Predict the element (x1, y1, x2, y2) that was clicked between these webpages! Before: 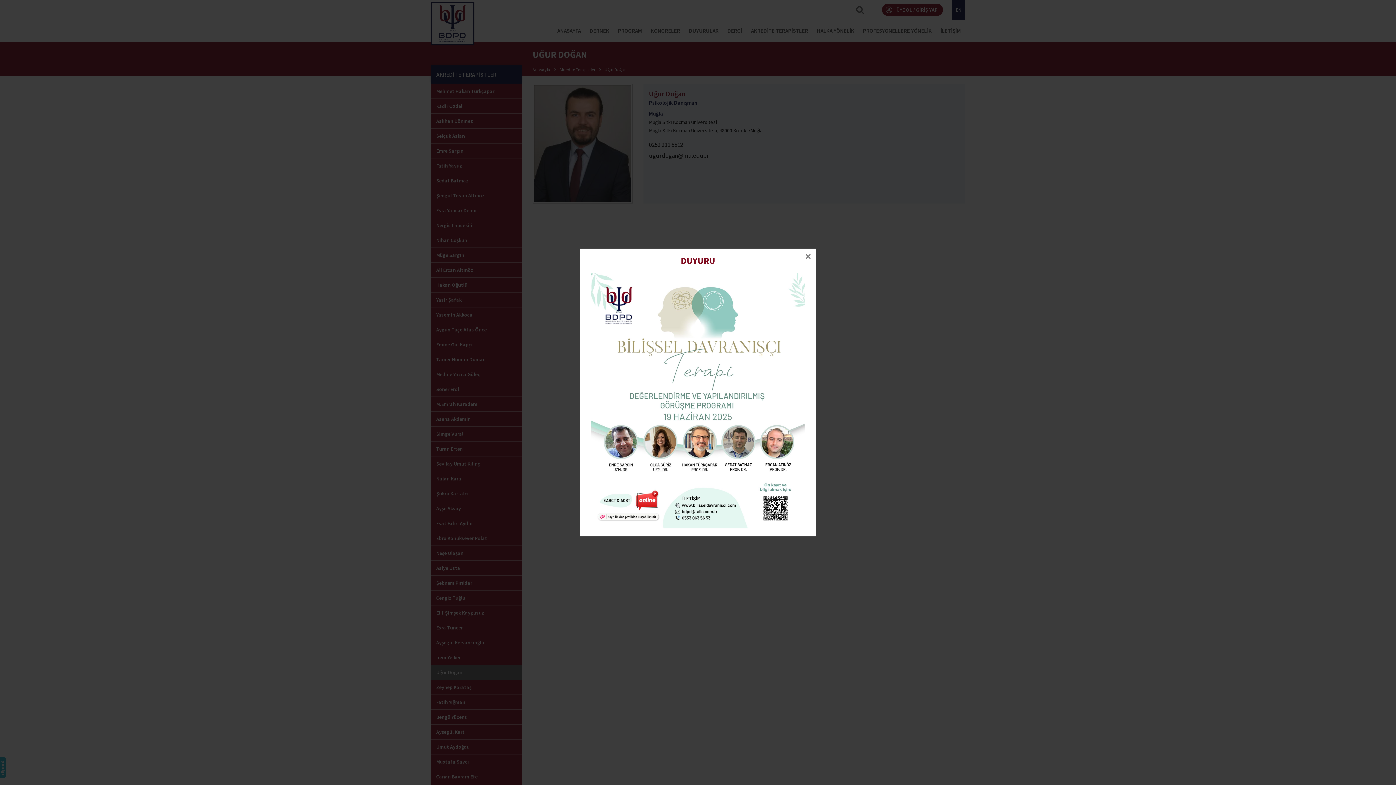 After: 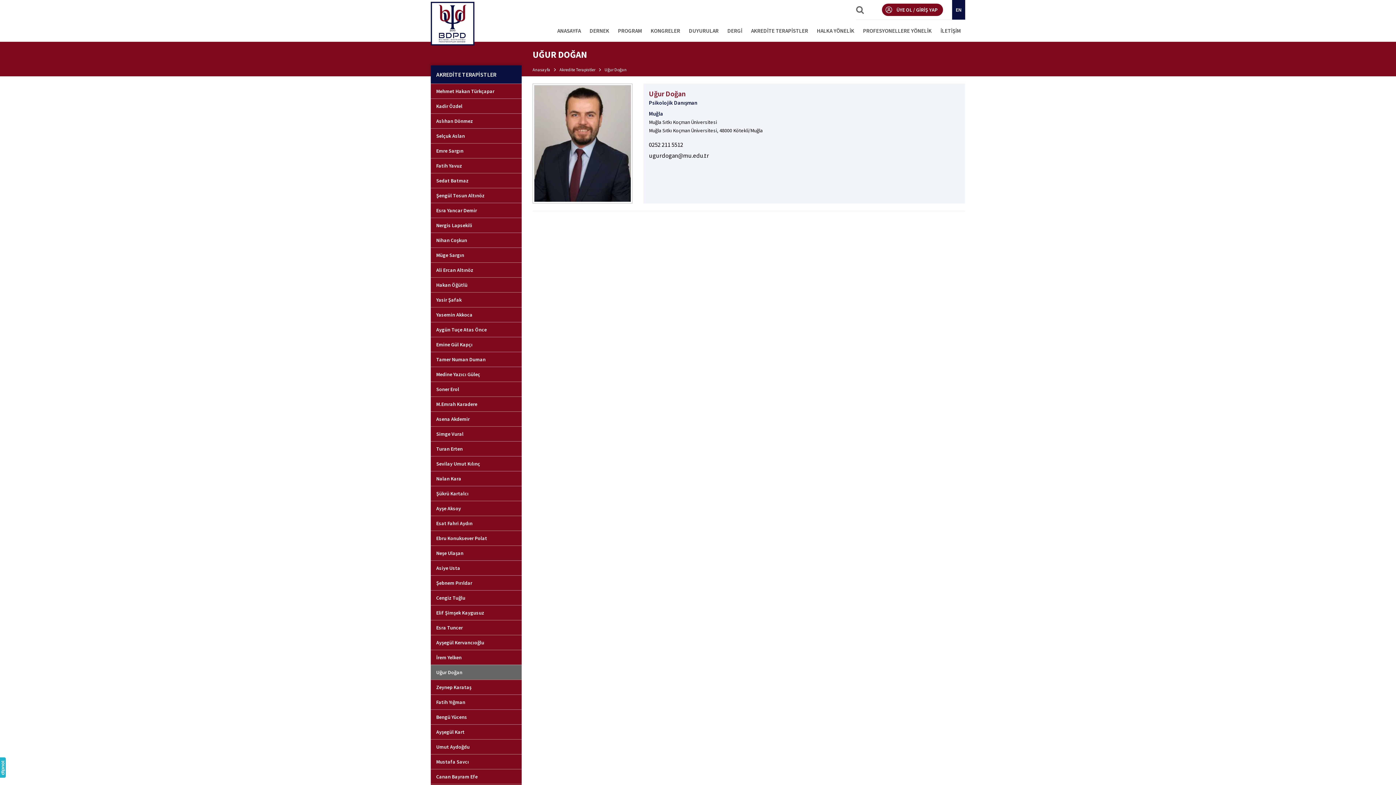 Action: bbox: (800, 248, 816, 264) label: ×